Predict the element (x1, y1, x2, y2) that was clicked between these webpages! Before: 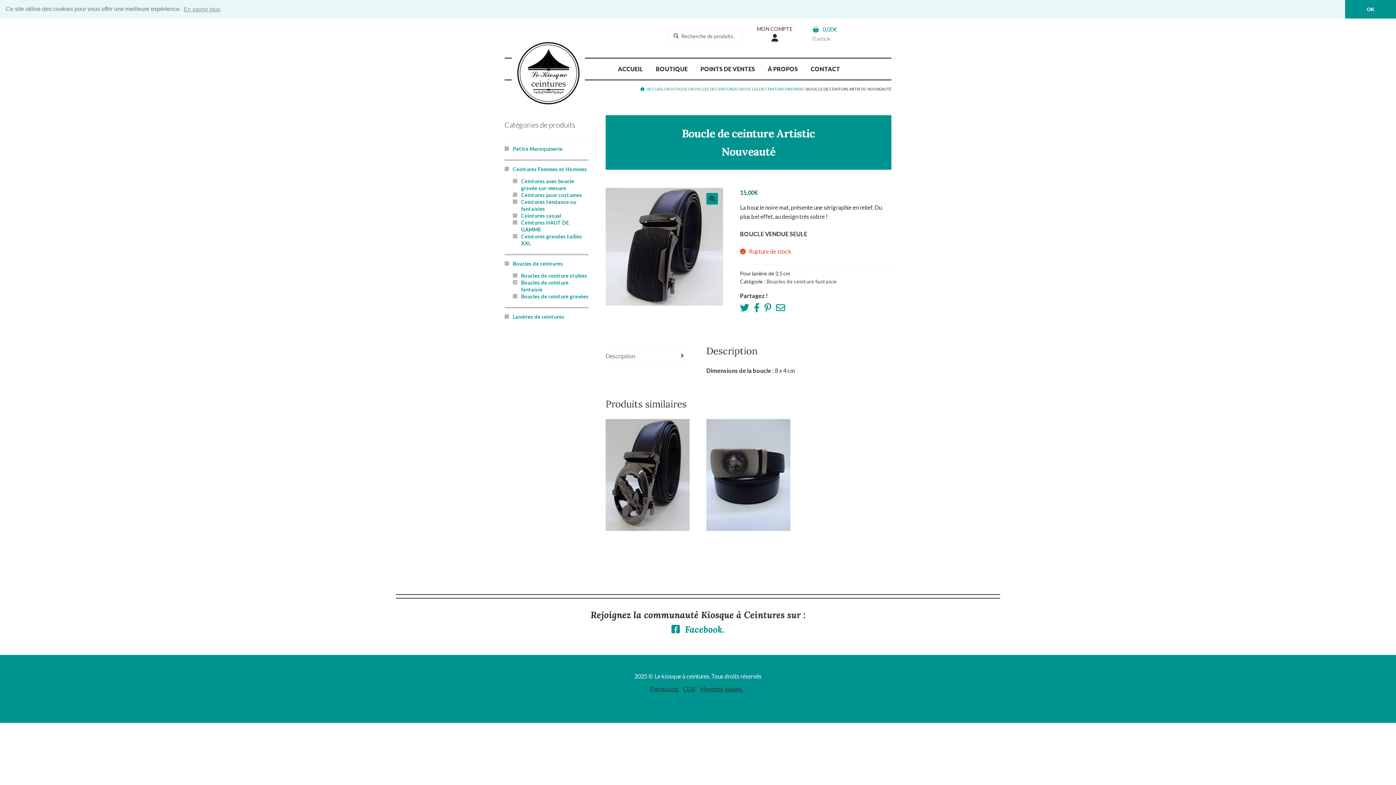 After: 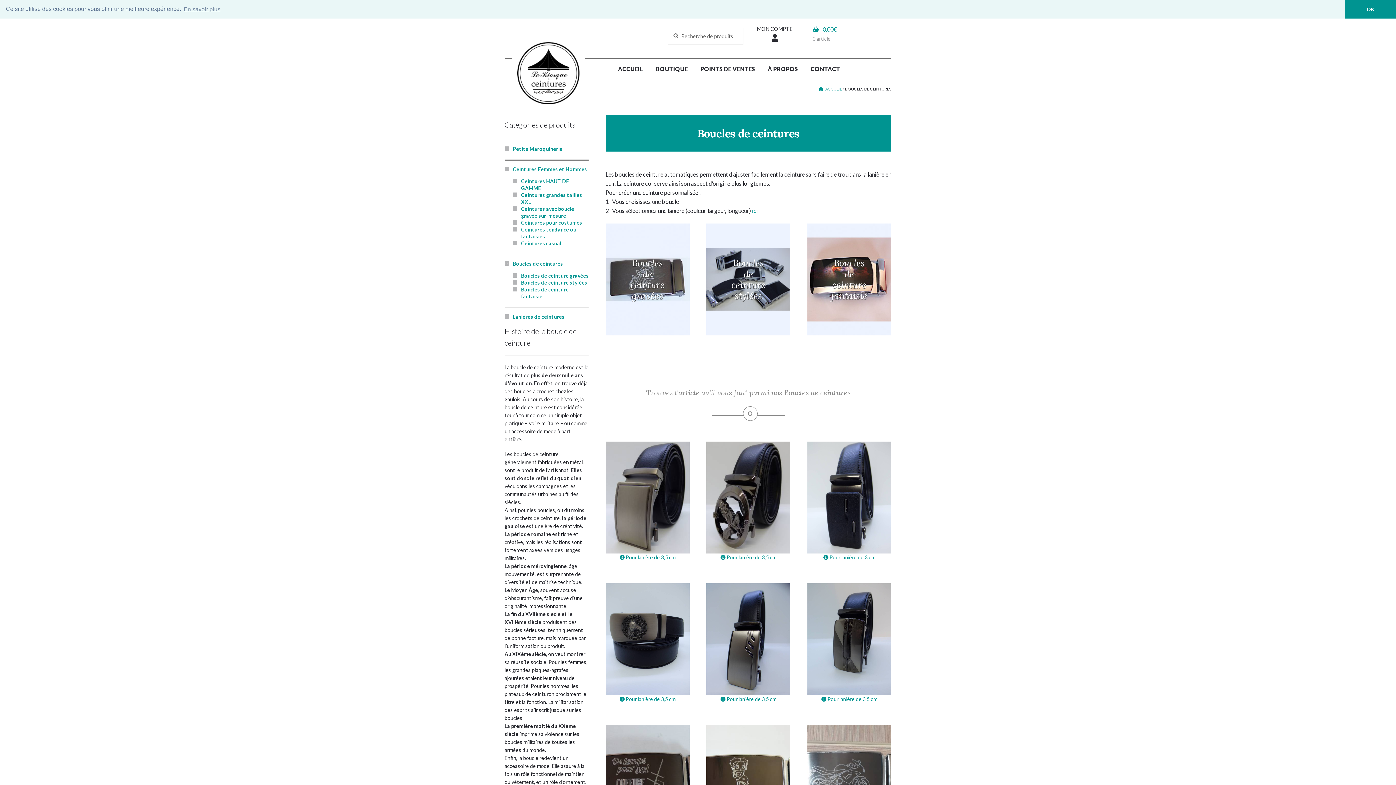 Action: label: BOUCLES DE CEINTURES bbox: (690, 86, 737, 91)